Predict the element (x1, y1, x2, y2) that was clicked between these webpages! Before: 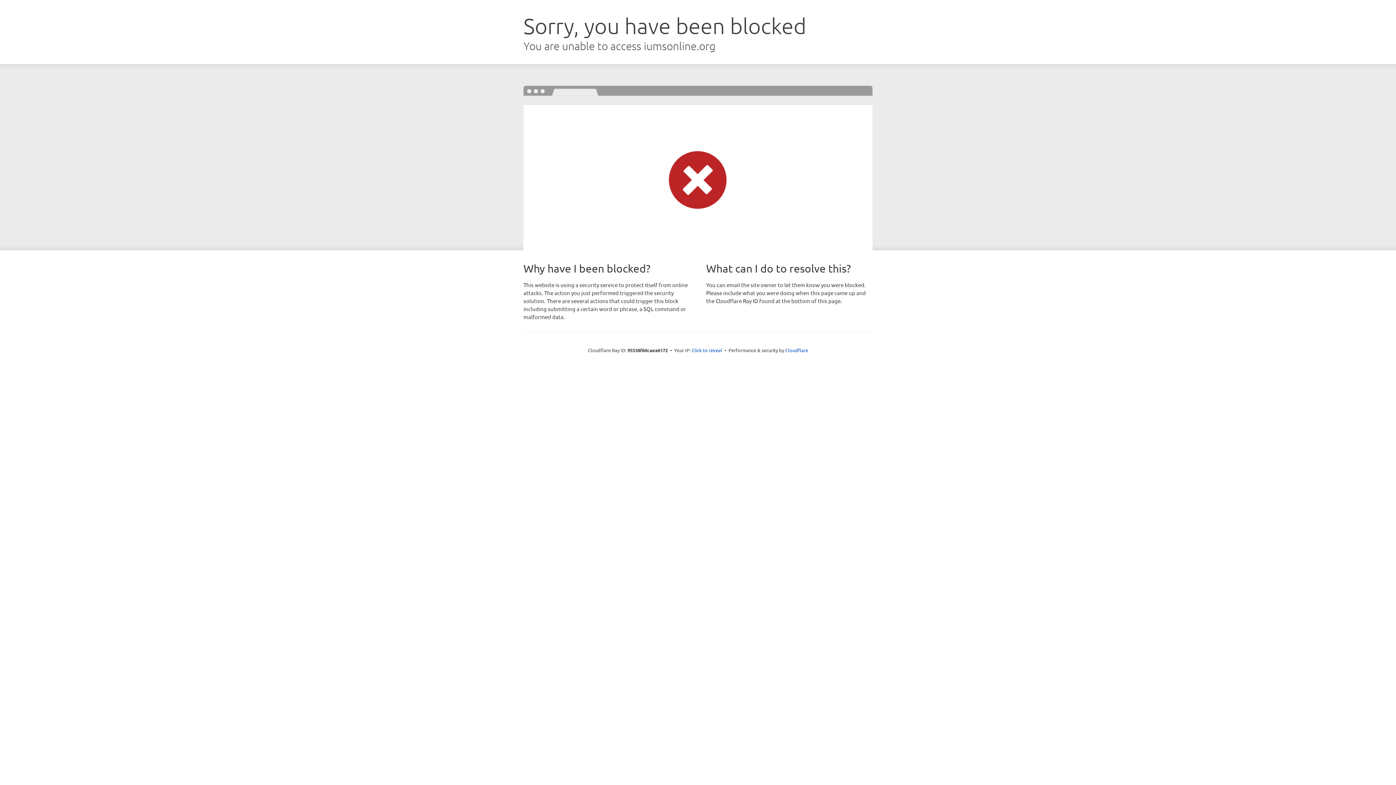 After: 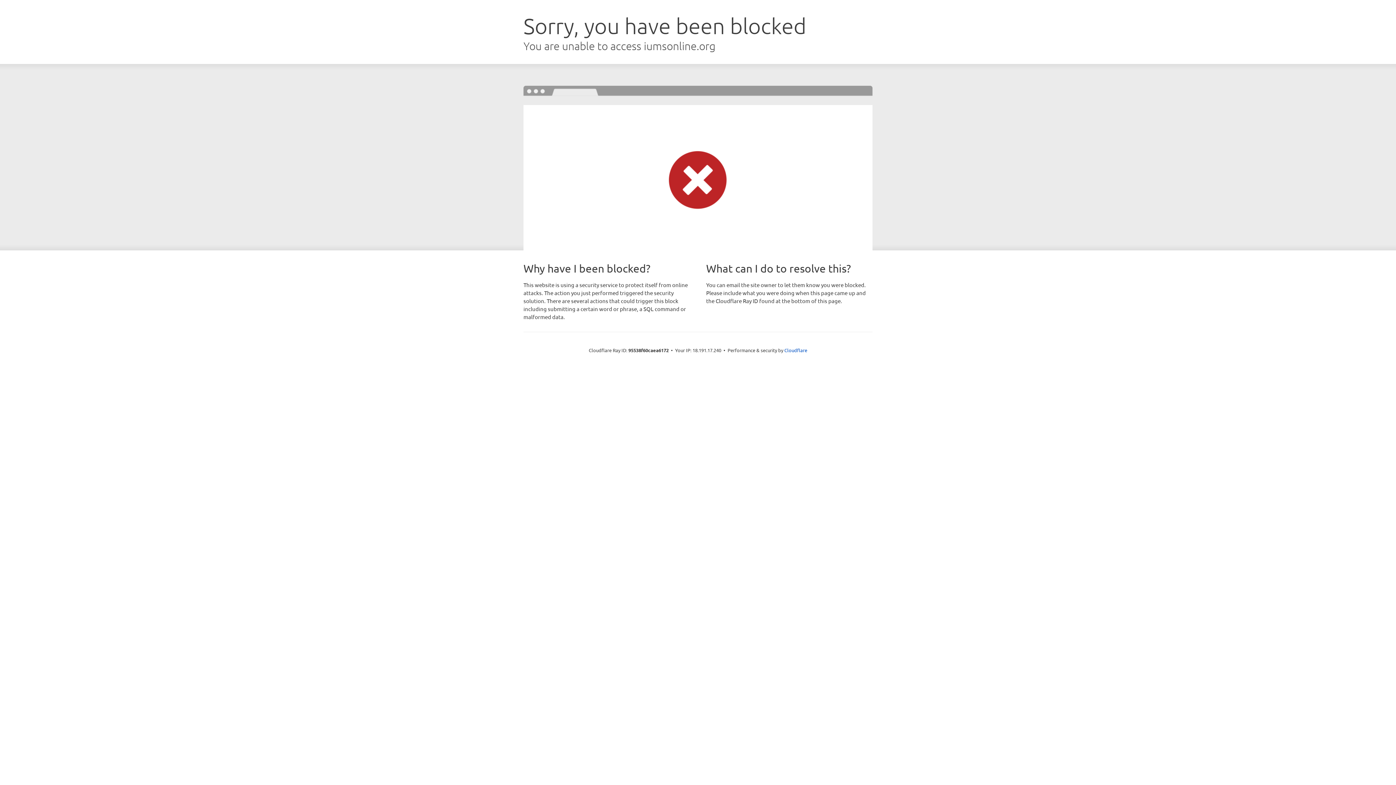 Action: label: Click to reveal bbox: (691, 346, 722, 353)